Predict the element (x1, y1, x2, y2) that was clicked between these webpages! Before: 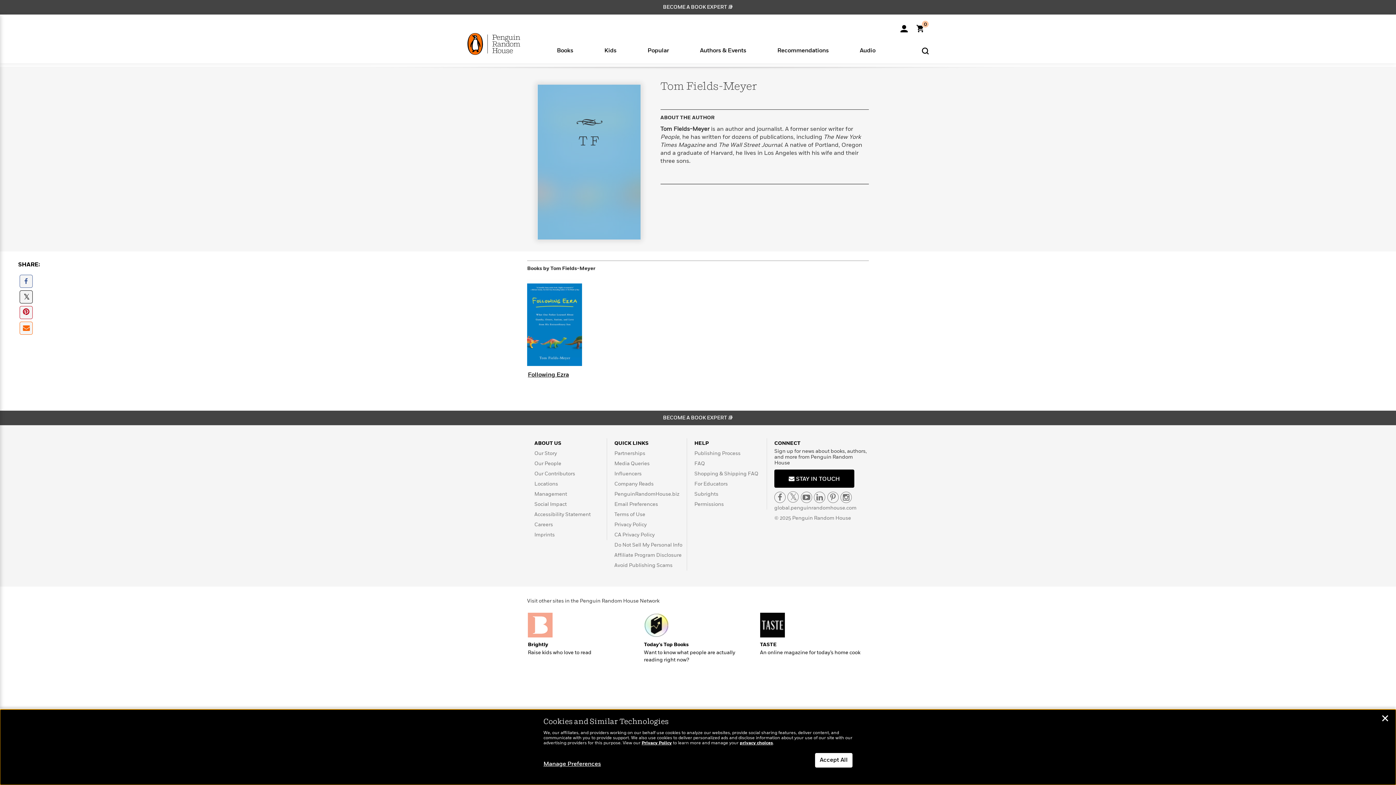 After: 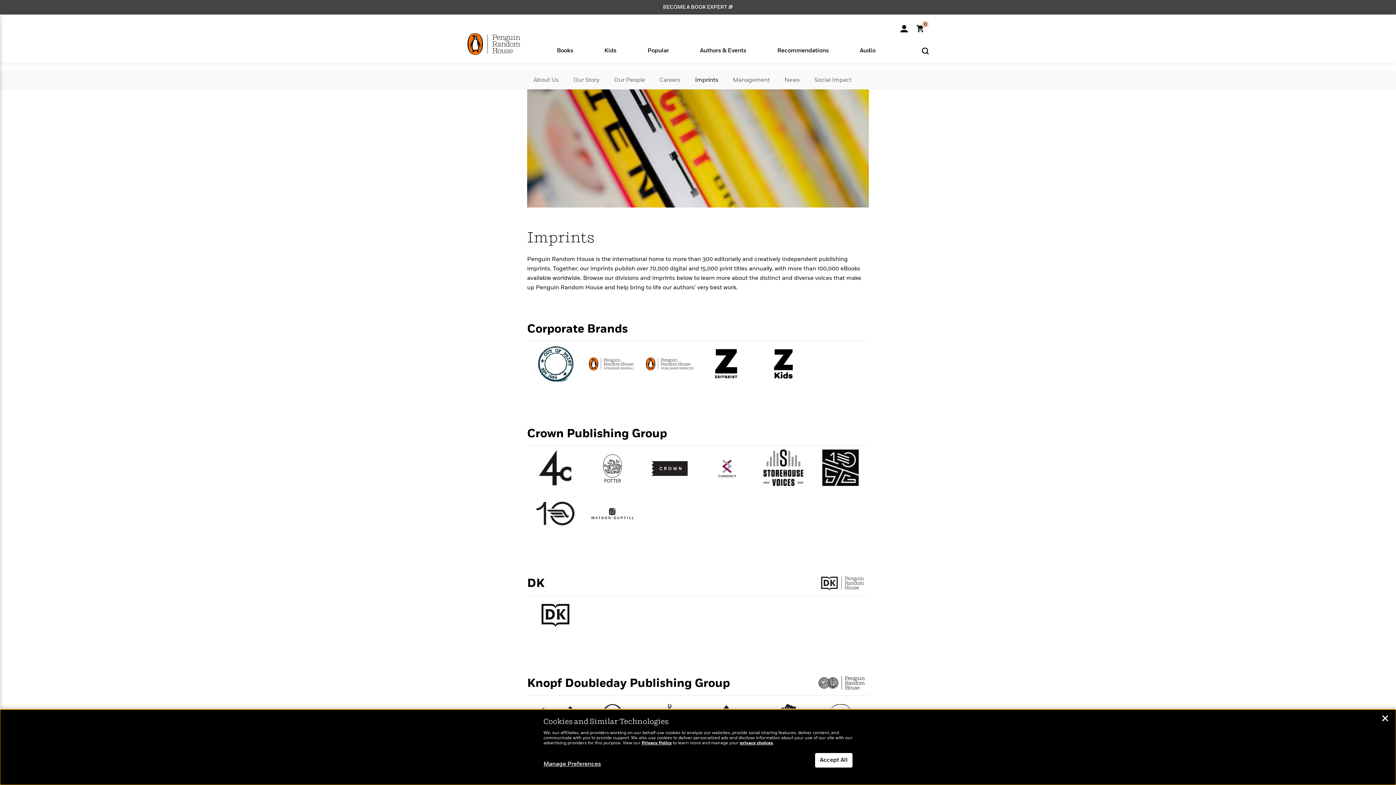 Action: bbox: (534, 532, 554, 537) label: Imprints